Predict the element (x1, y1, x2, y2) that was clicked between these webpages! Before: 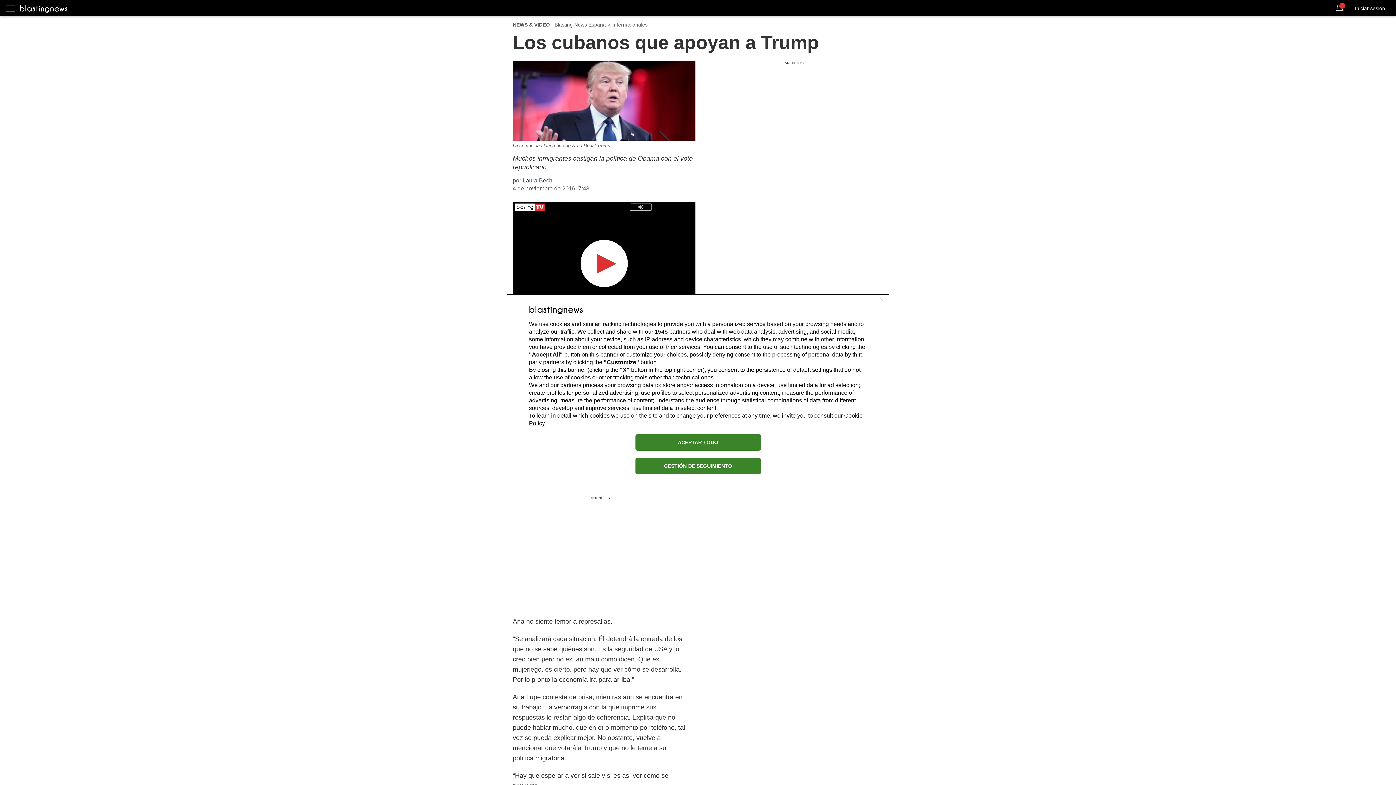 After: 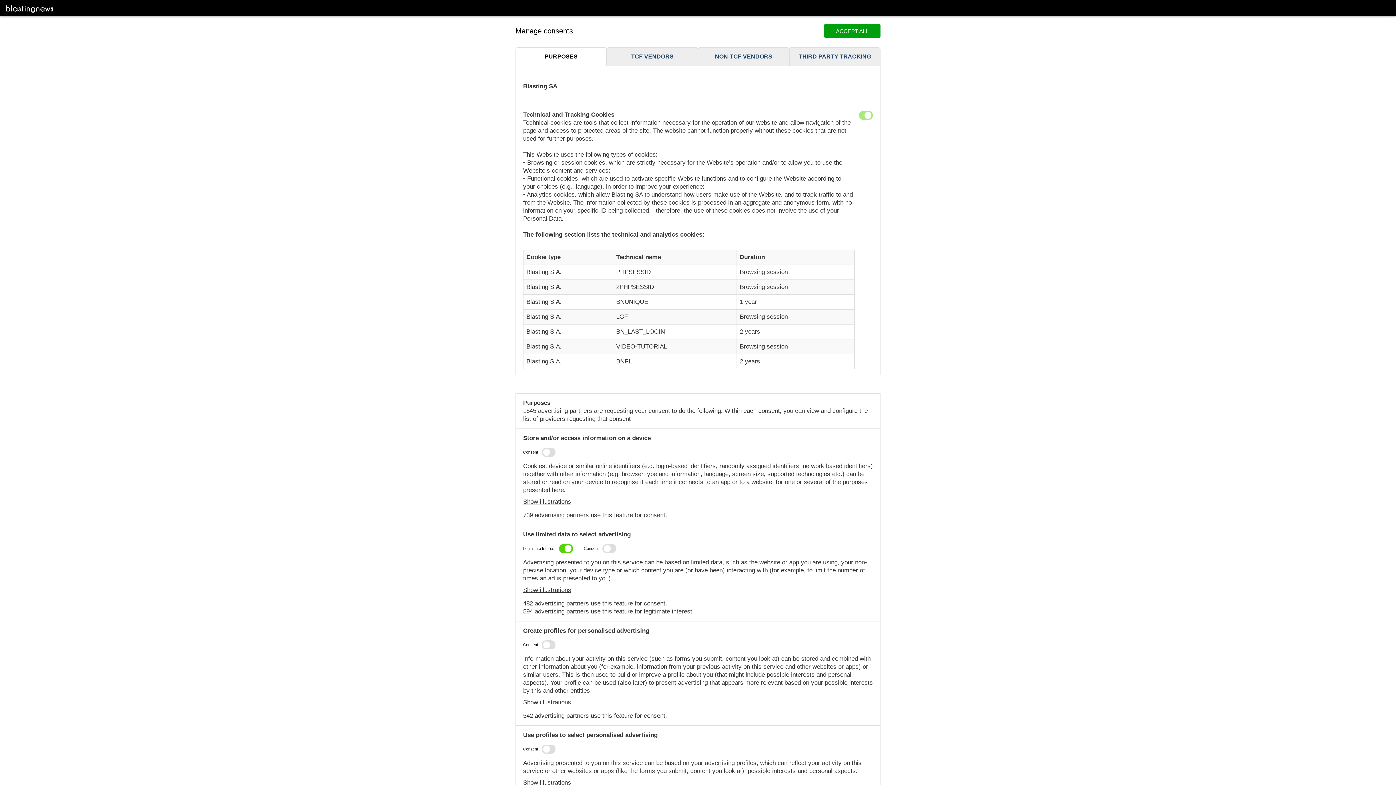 Action: label: GESTIÓN DE SEGUIMIENTO bbox: (635, 458, 760, 474)